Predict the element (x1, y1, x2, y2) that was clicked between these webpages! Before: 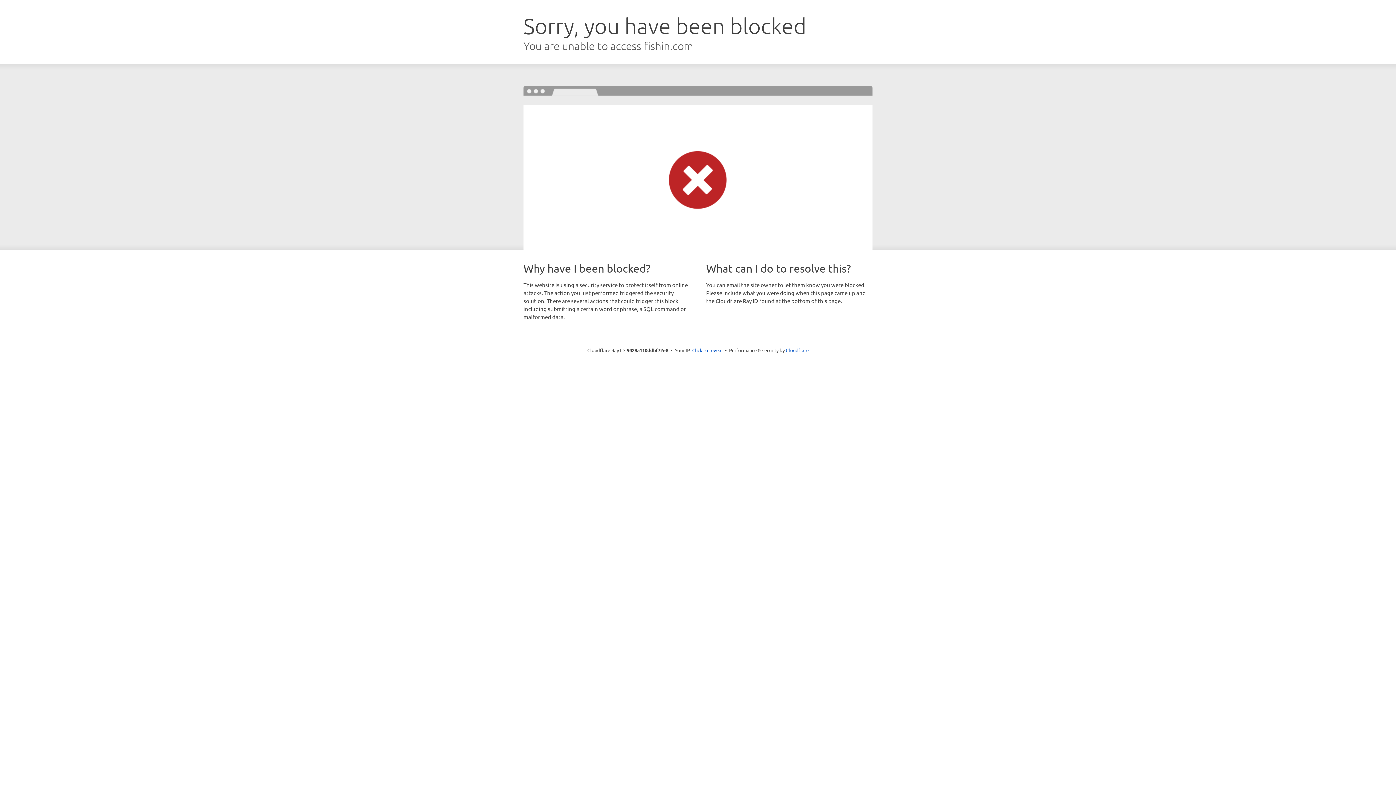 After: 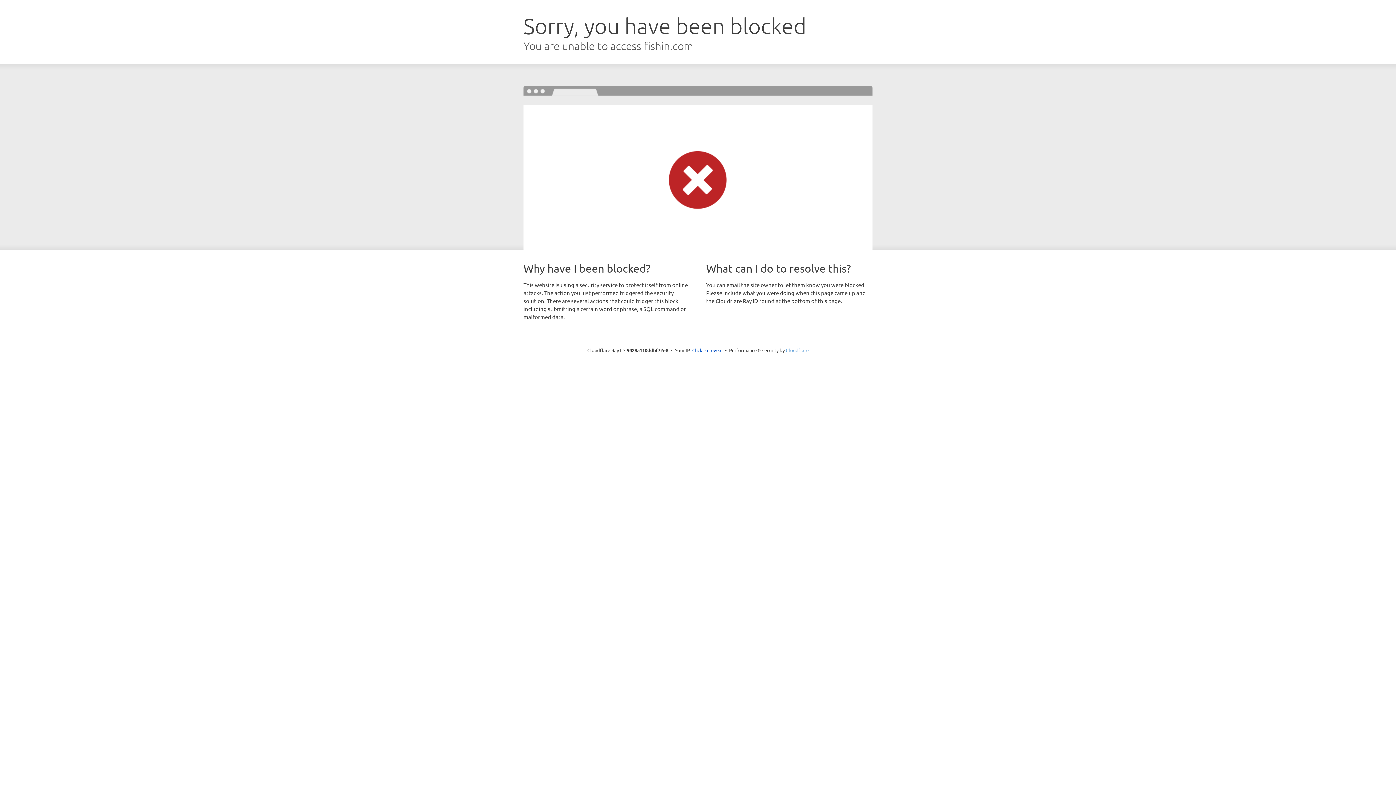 Action: label: Cloudflare bbox: (786, 347, 808, 353)